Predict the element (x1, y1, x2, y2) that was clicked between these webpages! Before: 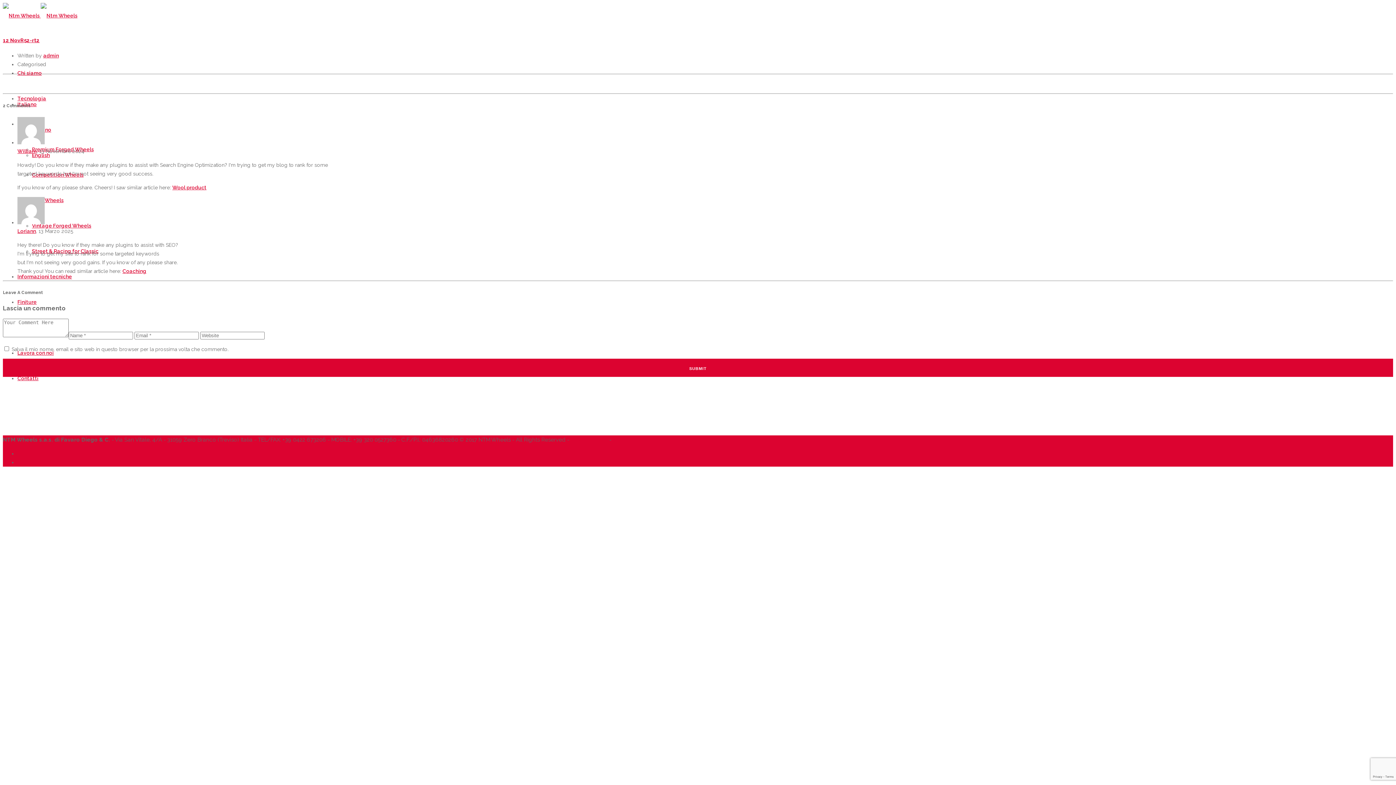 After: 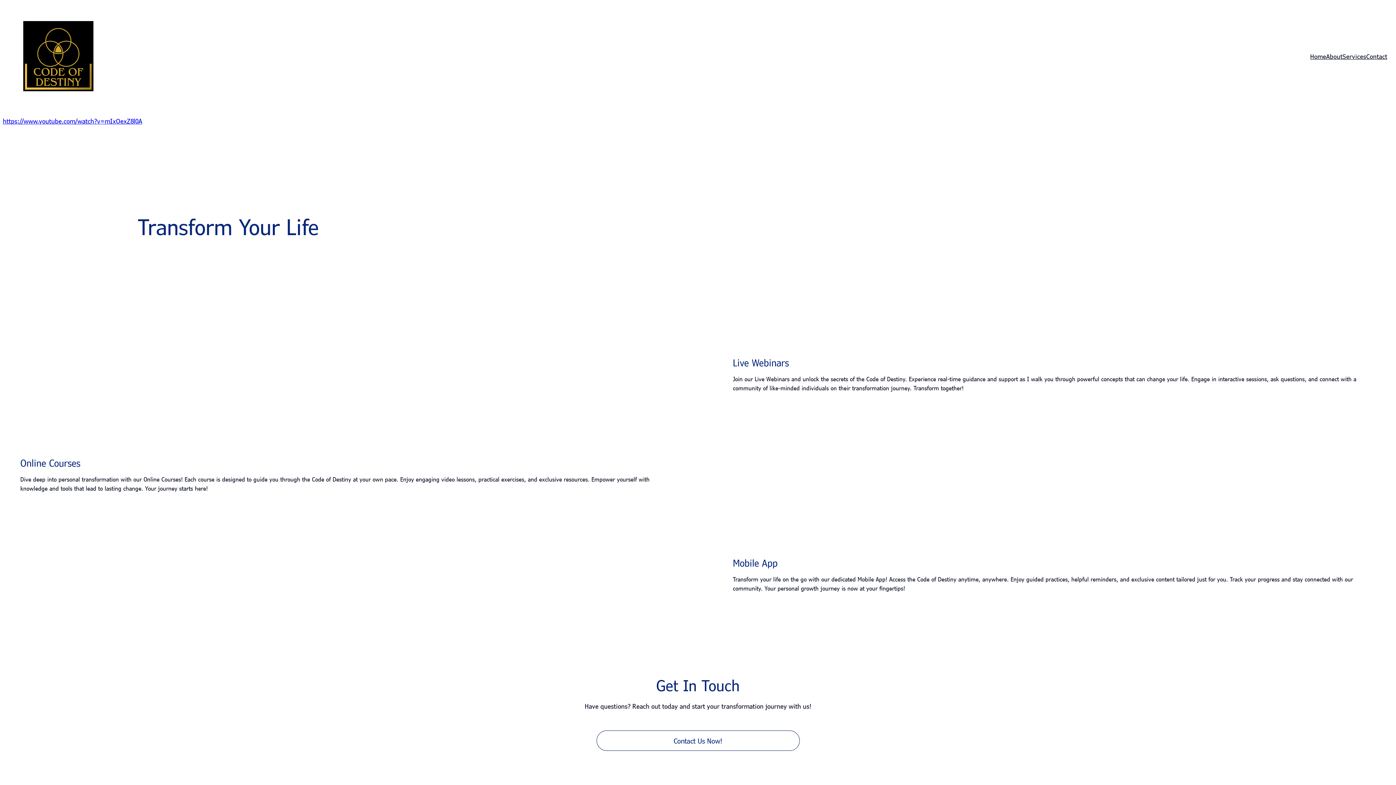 Action: bbox: (17, 228, 36, 234) label: Loriann